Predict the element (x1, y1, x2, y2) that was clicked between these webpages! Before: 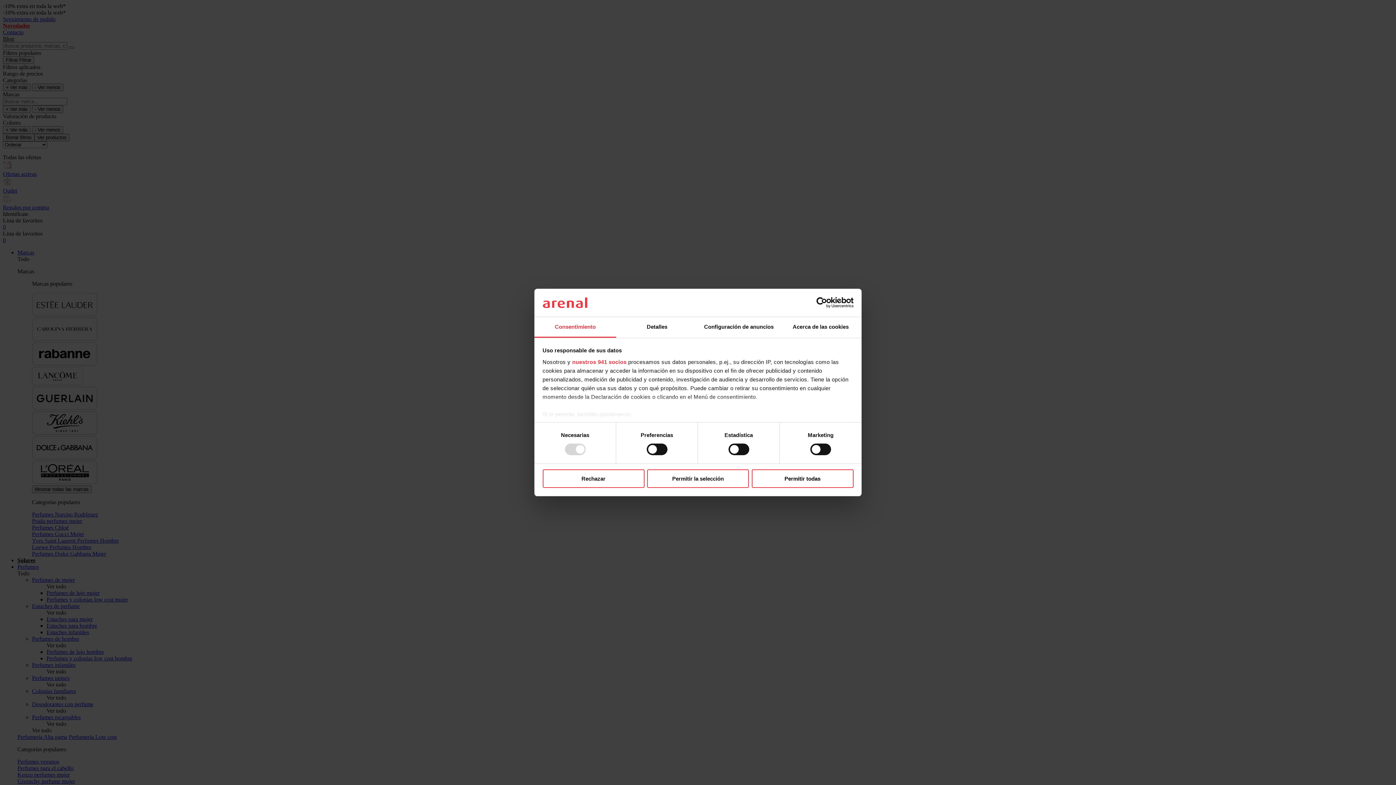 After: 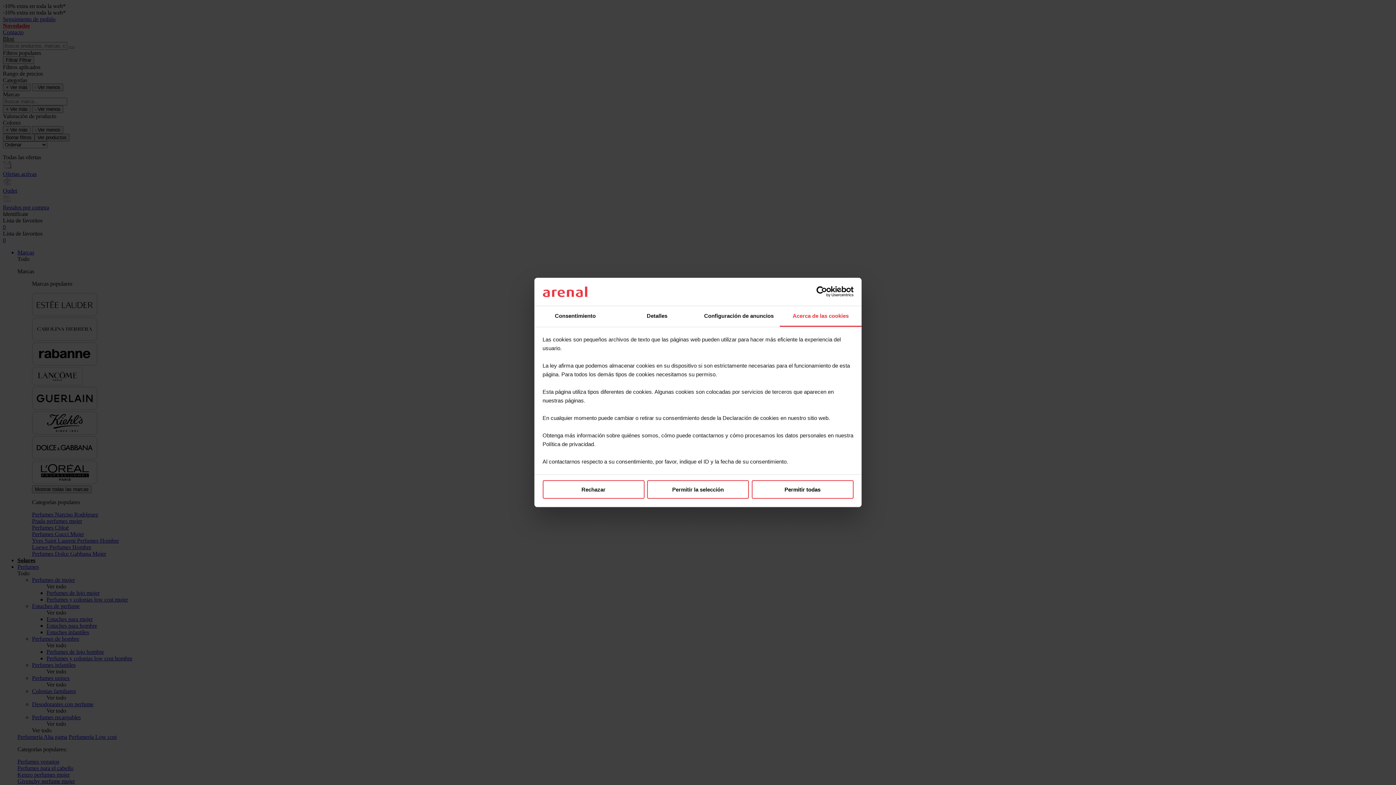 Action: bbox: (780, 317, 861, 337) label: Acerca de las cookies